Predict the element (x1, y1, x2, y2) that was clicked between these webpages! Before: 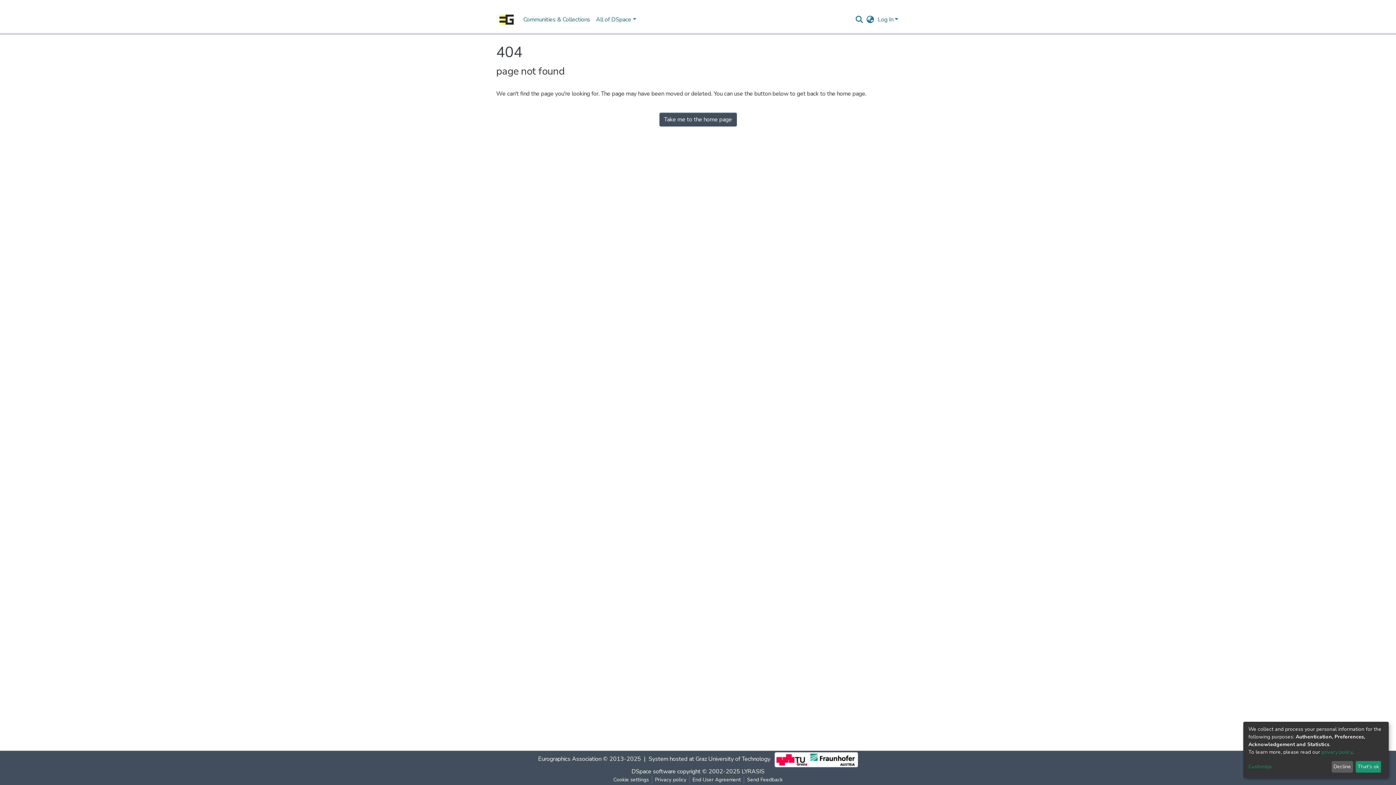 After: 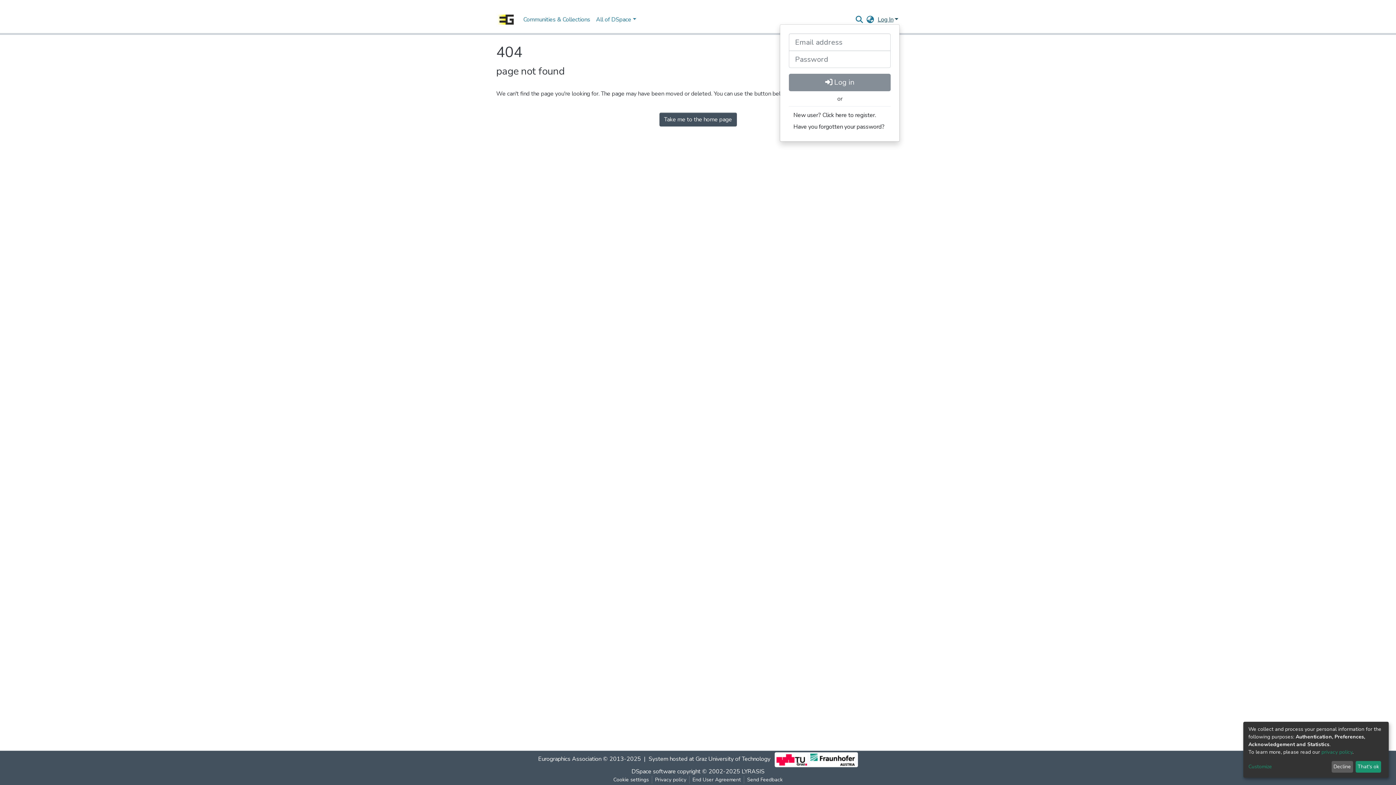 Action: bbox: (876, 15, 900, 23) label: Log In